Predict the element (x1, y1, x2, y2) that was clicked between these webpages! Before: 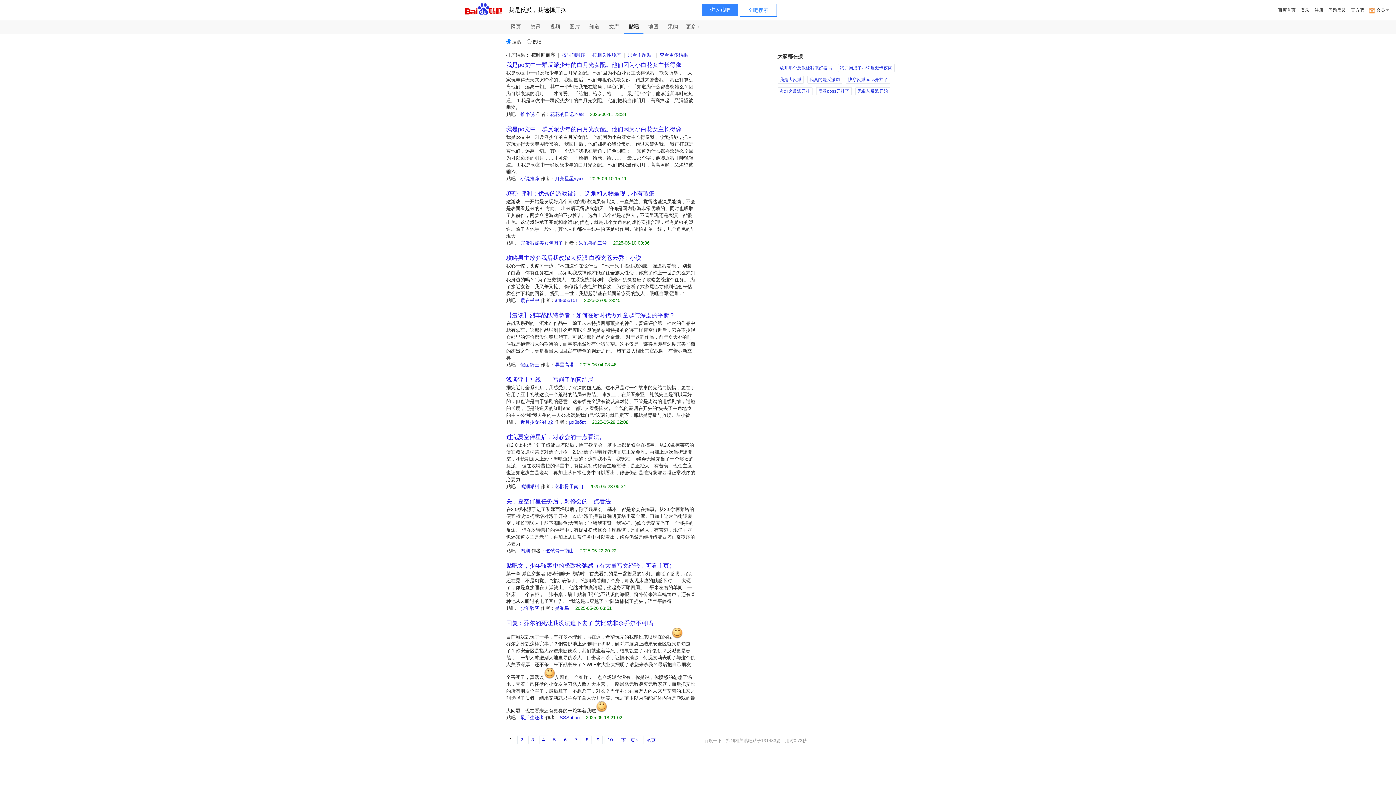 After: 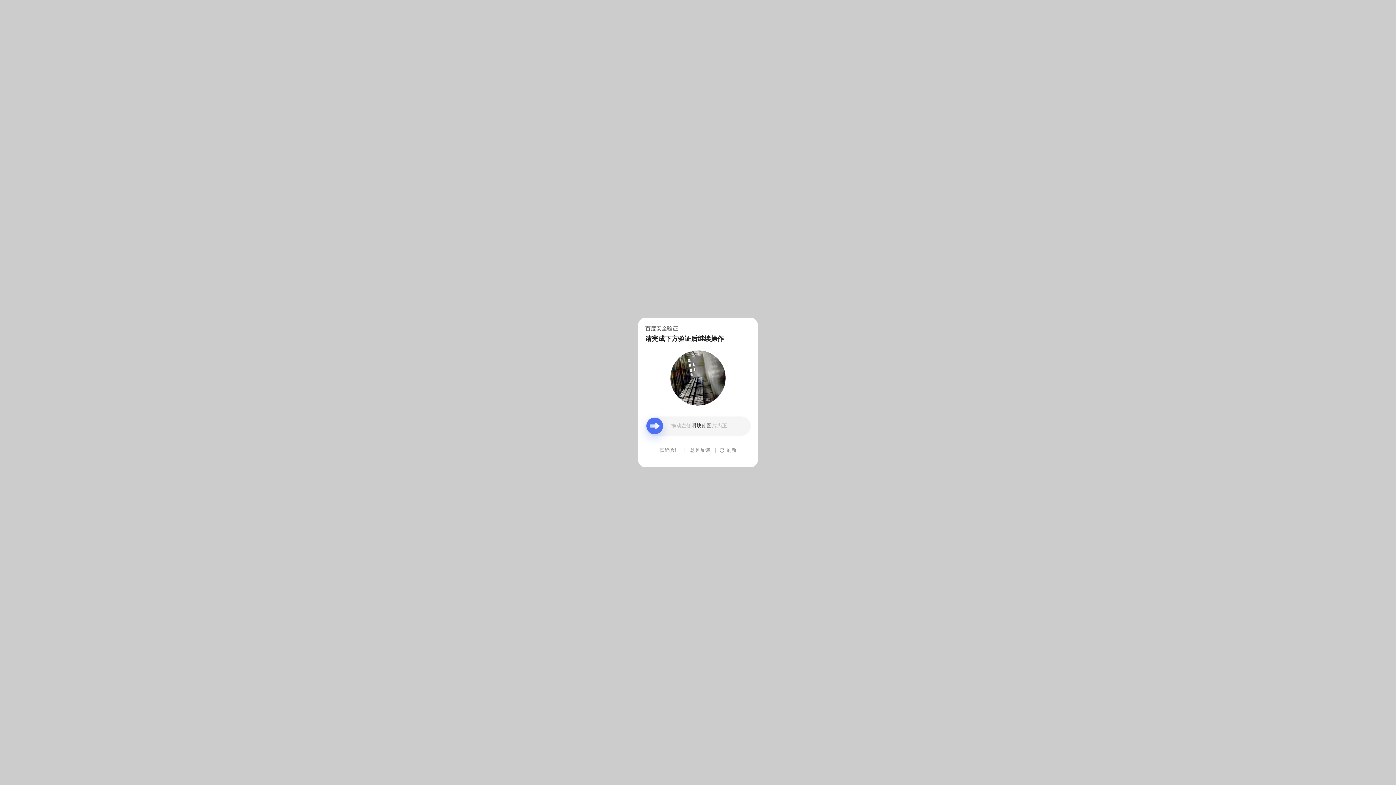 Action: bbox: (627, 52, 651, 57) label: 只看主题贴